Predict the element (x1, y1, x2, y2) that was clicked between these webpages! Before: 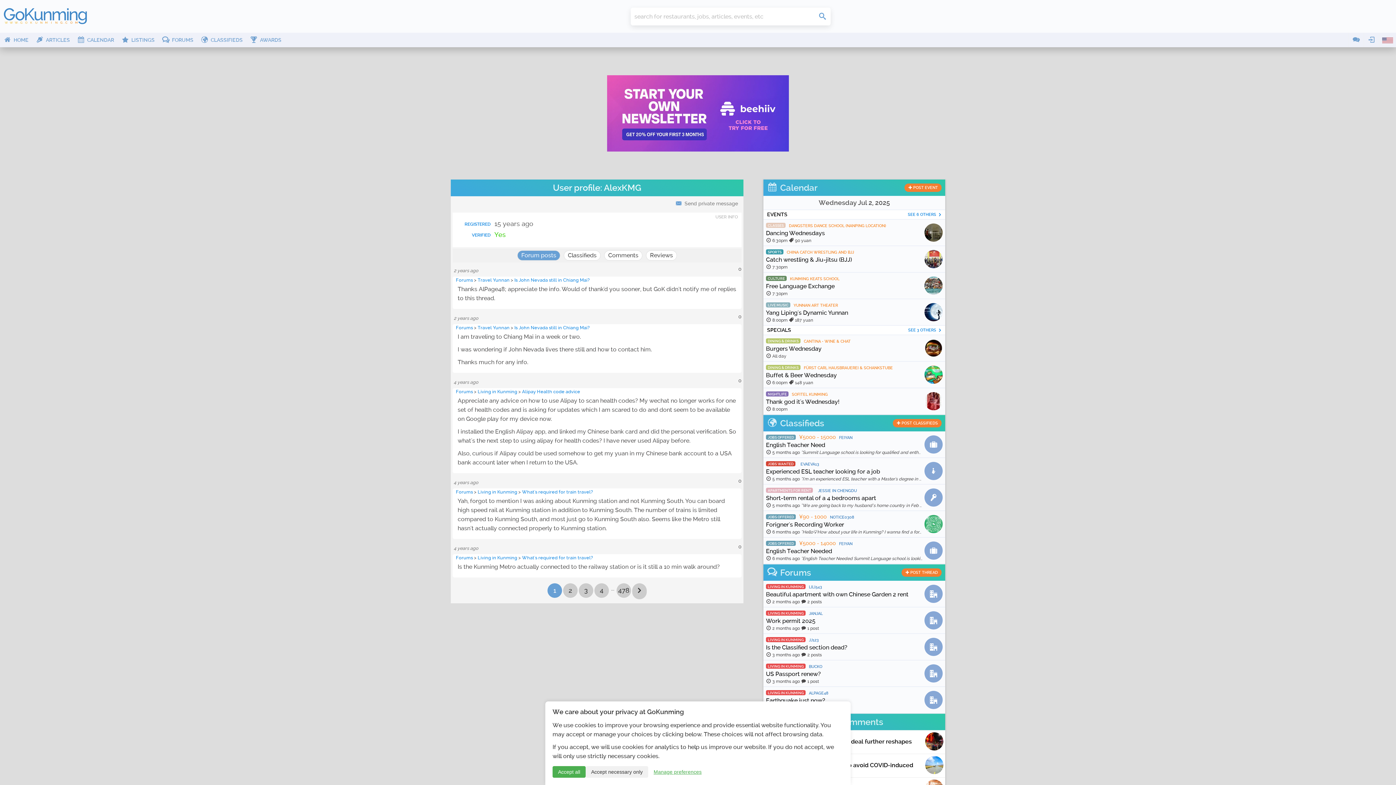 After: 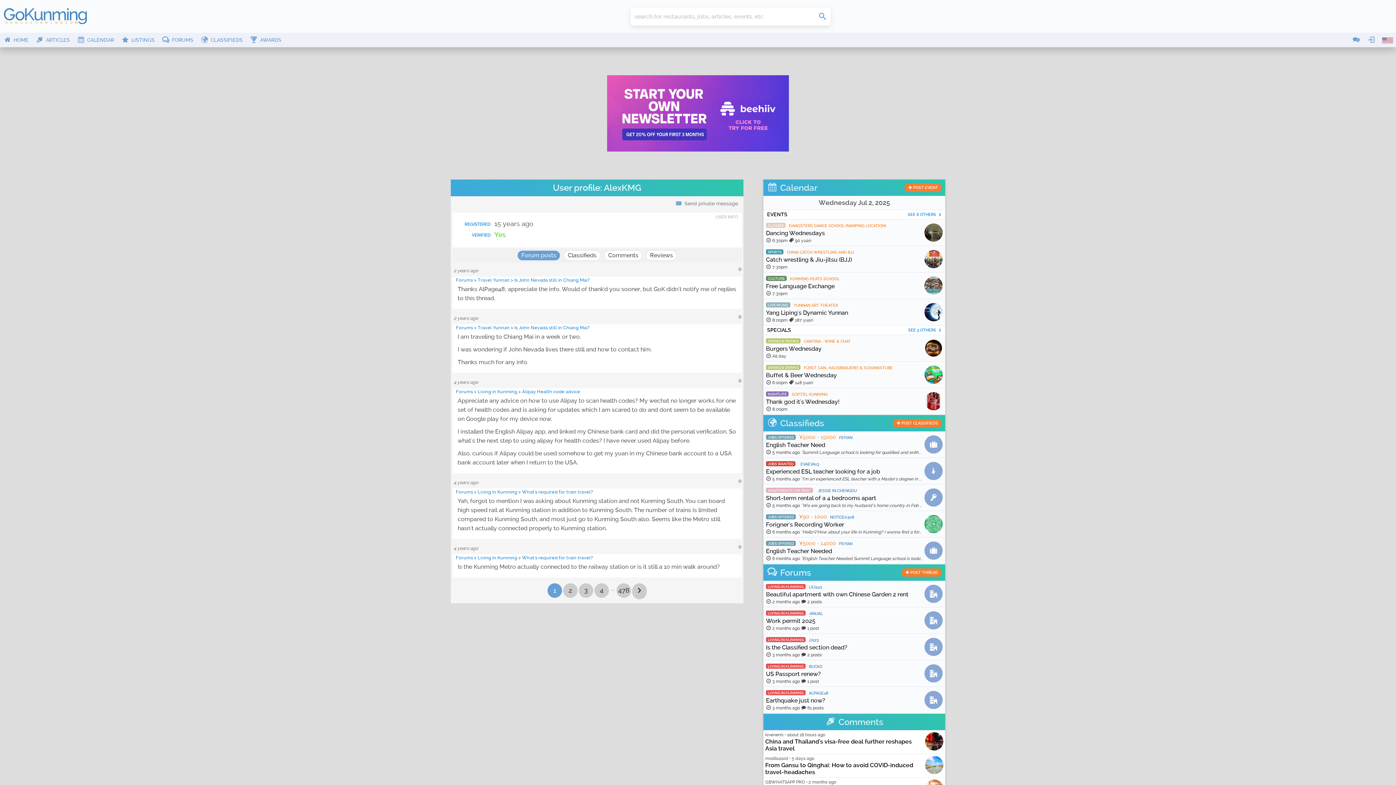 Action: label: Accept all bbox: (552, 766, 585, 778)